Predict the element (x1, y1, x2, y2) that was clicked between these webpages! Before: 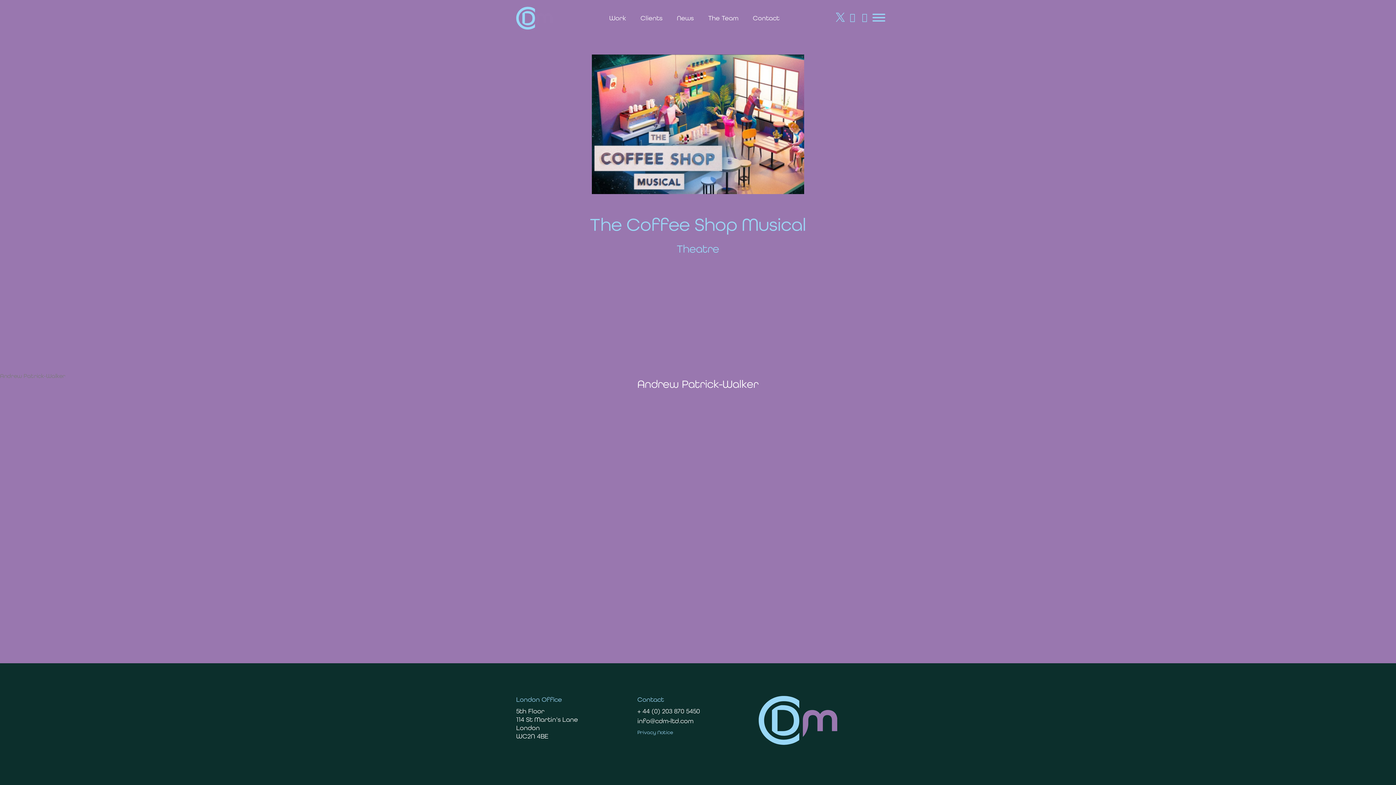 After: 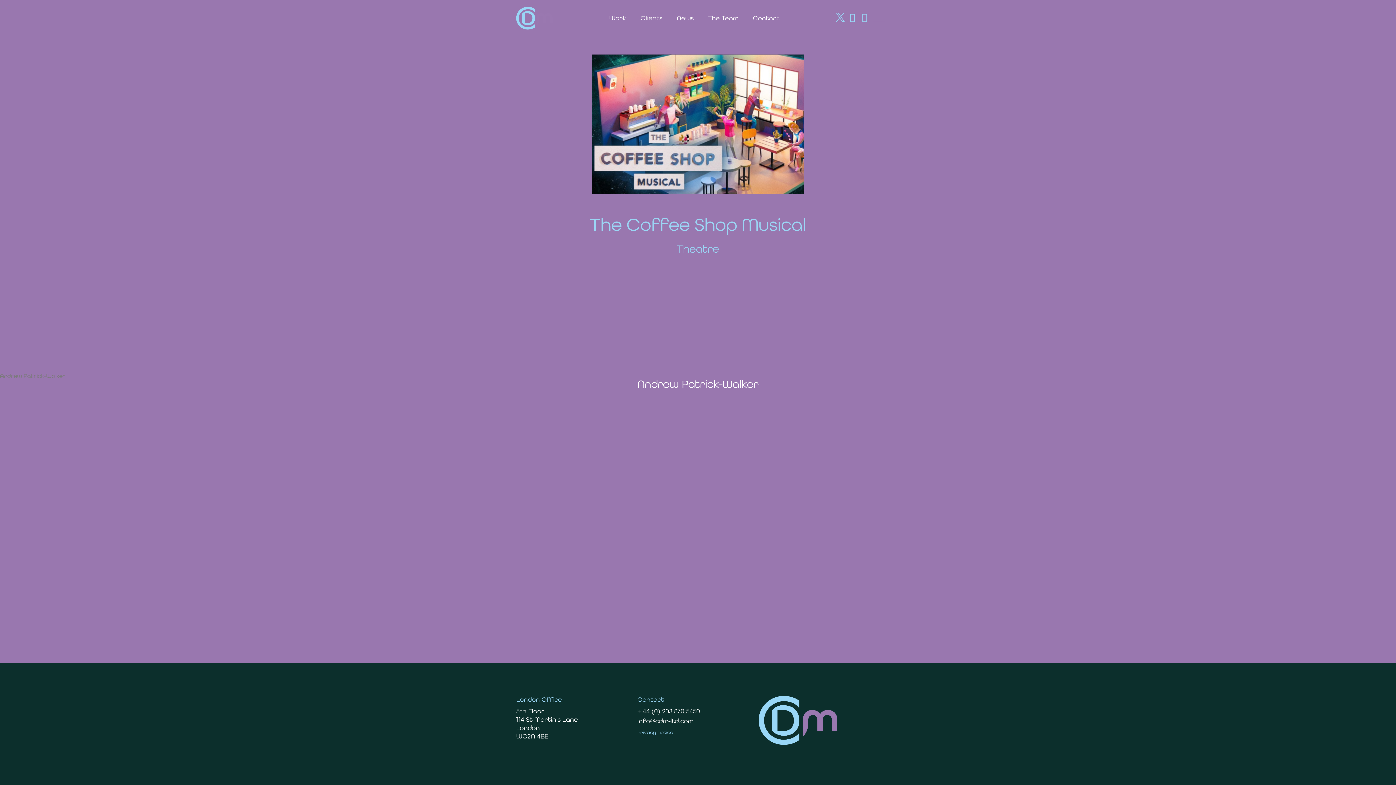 Action: bbox: (872, 11, 885, 26)